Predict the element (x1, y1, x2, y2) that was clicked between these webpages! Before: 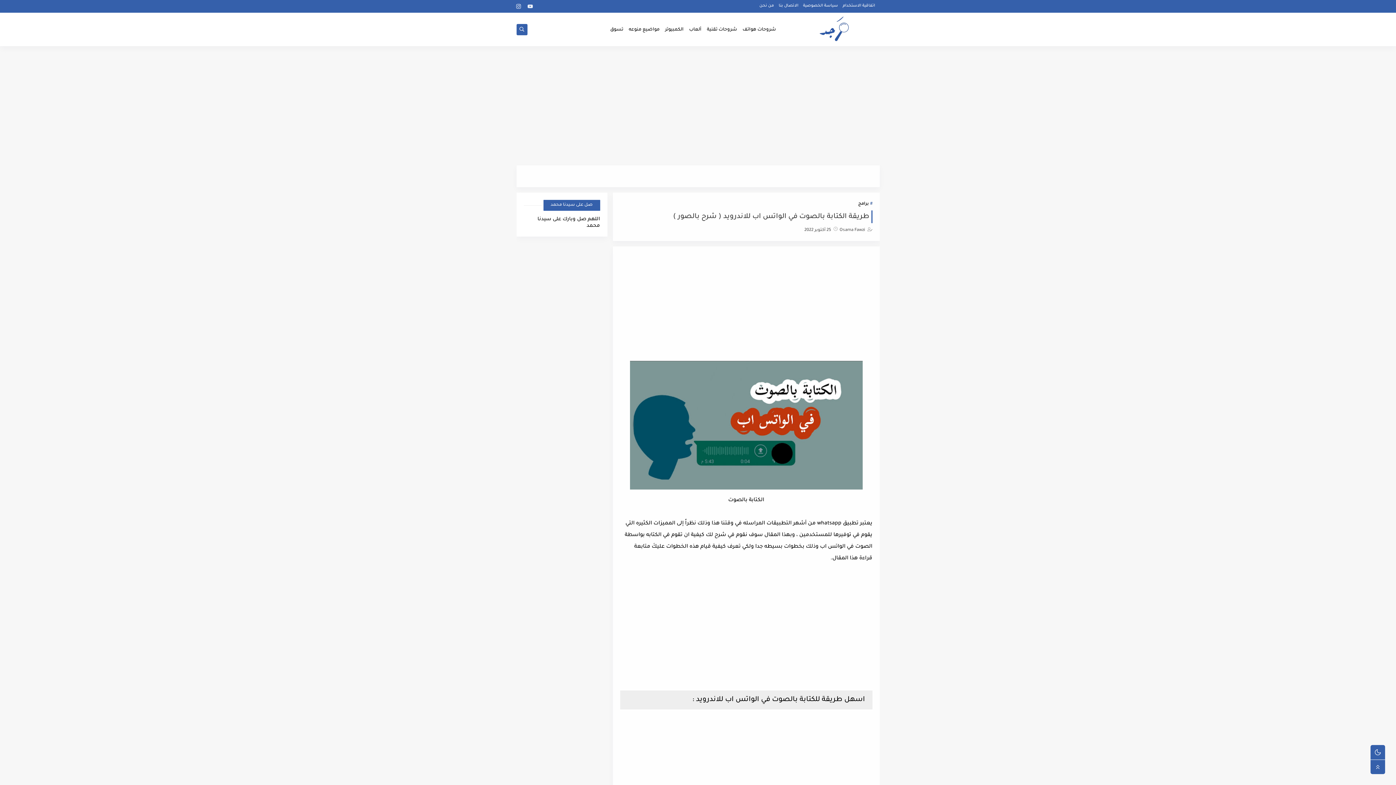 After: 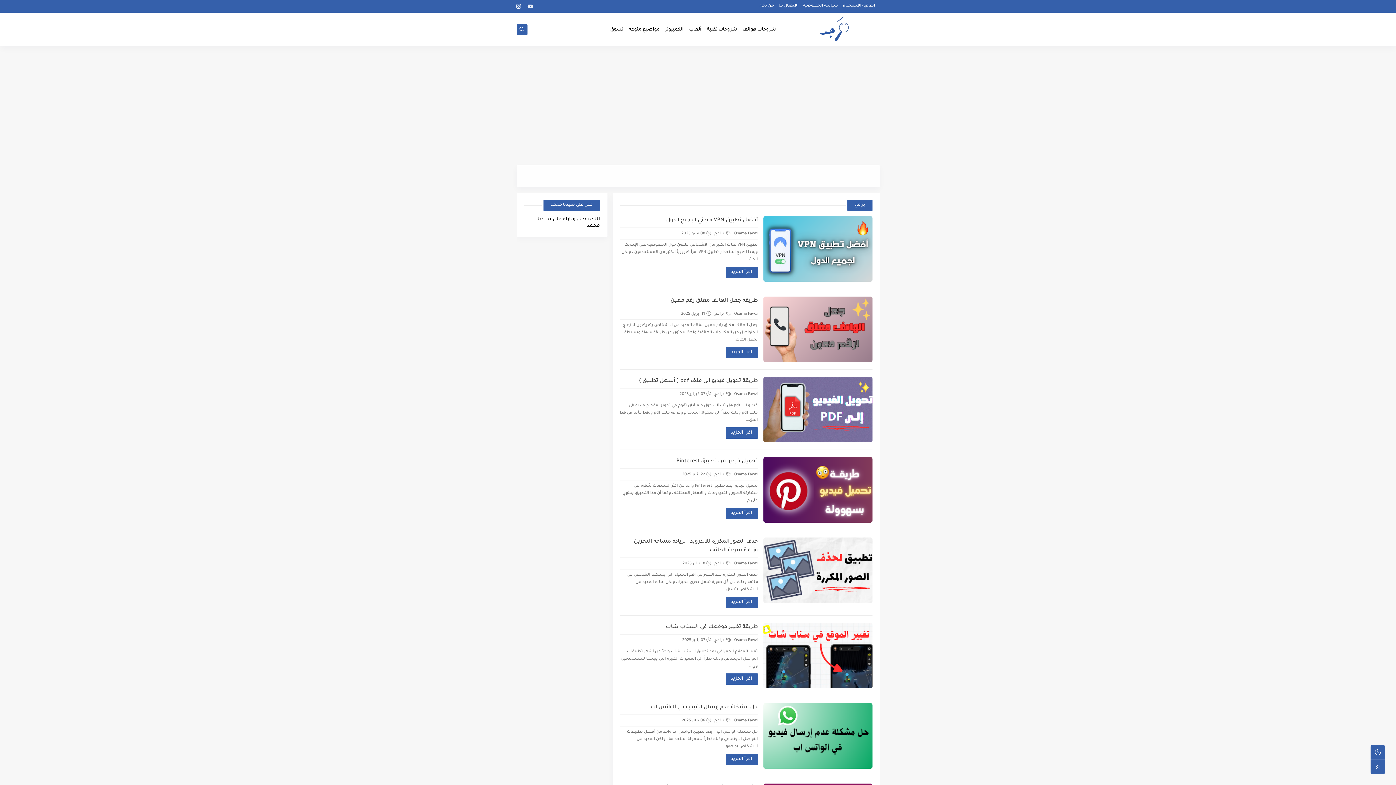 Action: label: برامج bbox: (858, 200, 872, 208)